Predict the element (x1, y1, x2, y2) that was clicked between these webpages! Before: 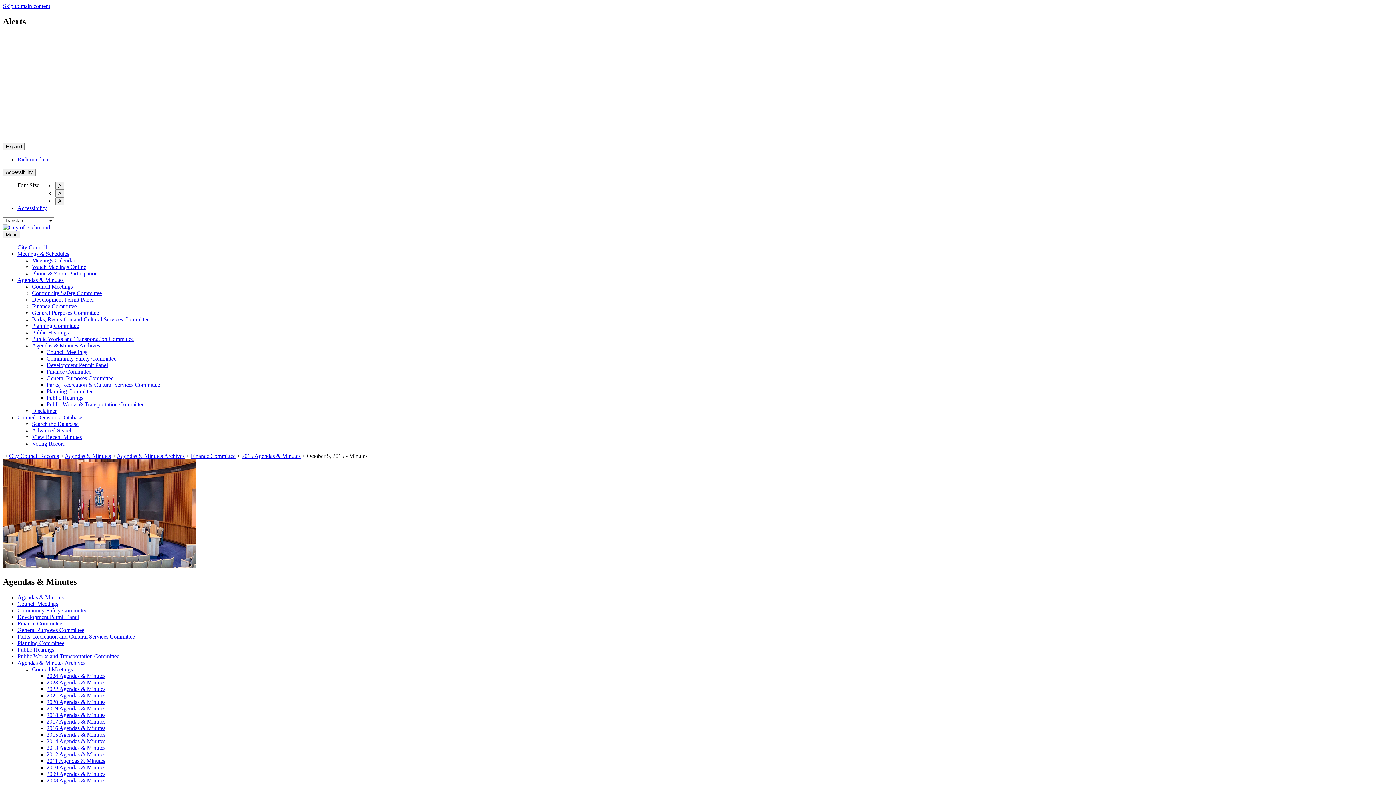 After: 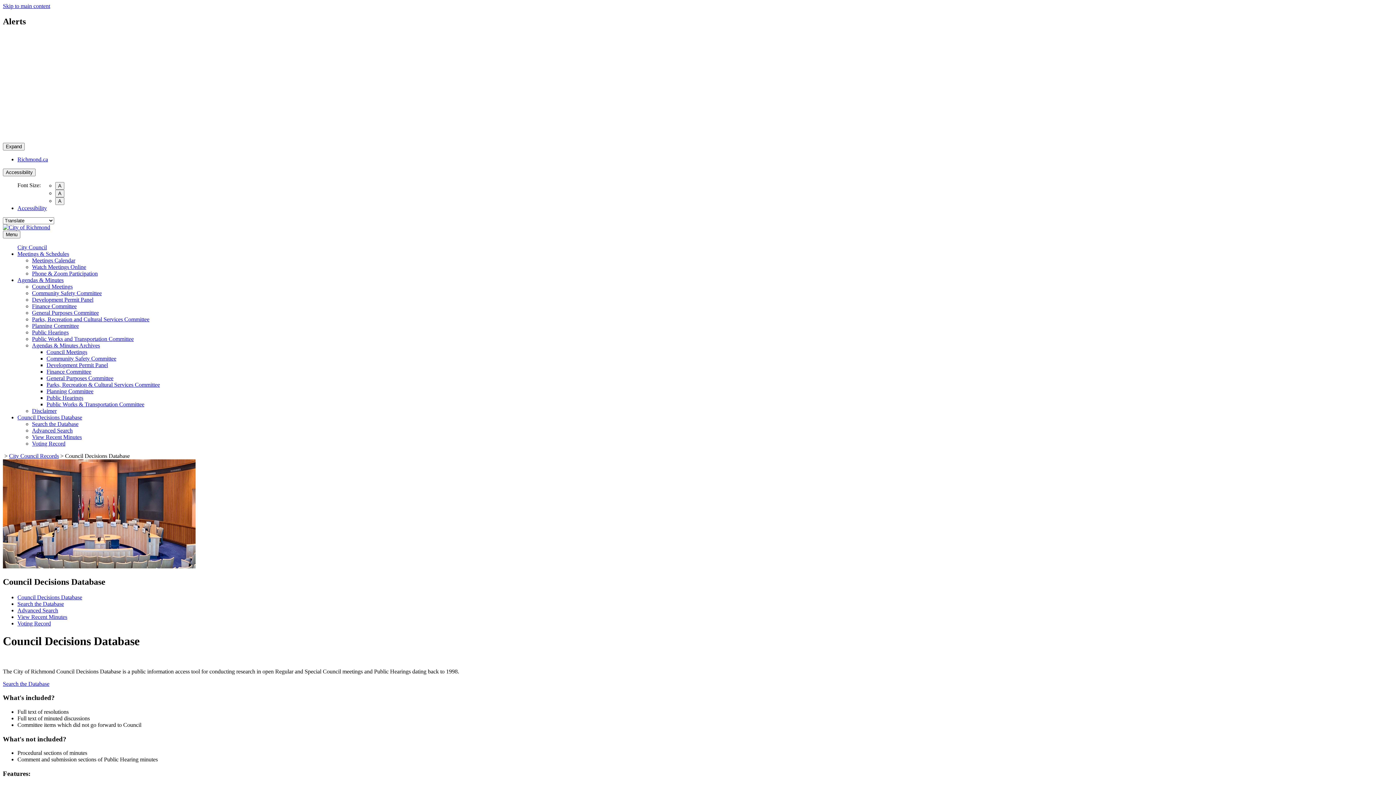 Action: label: Council Decisions Database bbox: (17, 414, 82, 420)